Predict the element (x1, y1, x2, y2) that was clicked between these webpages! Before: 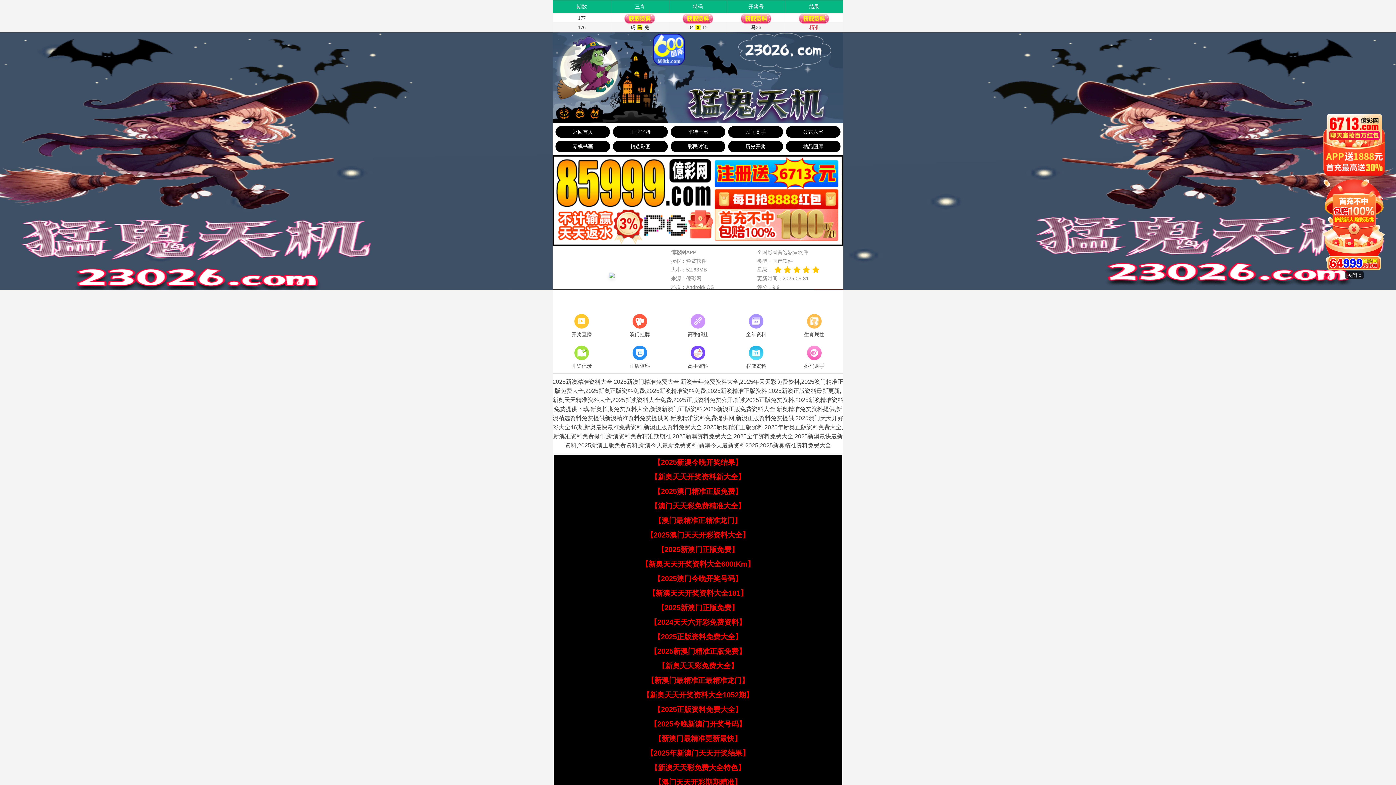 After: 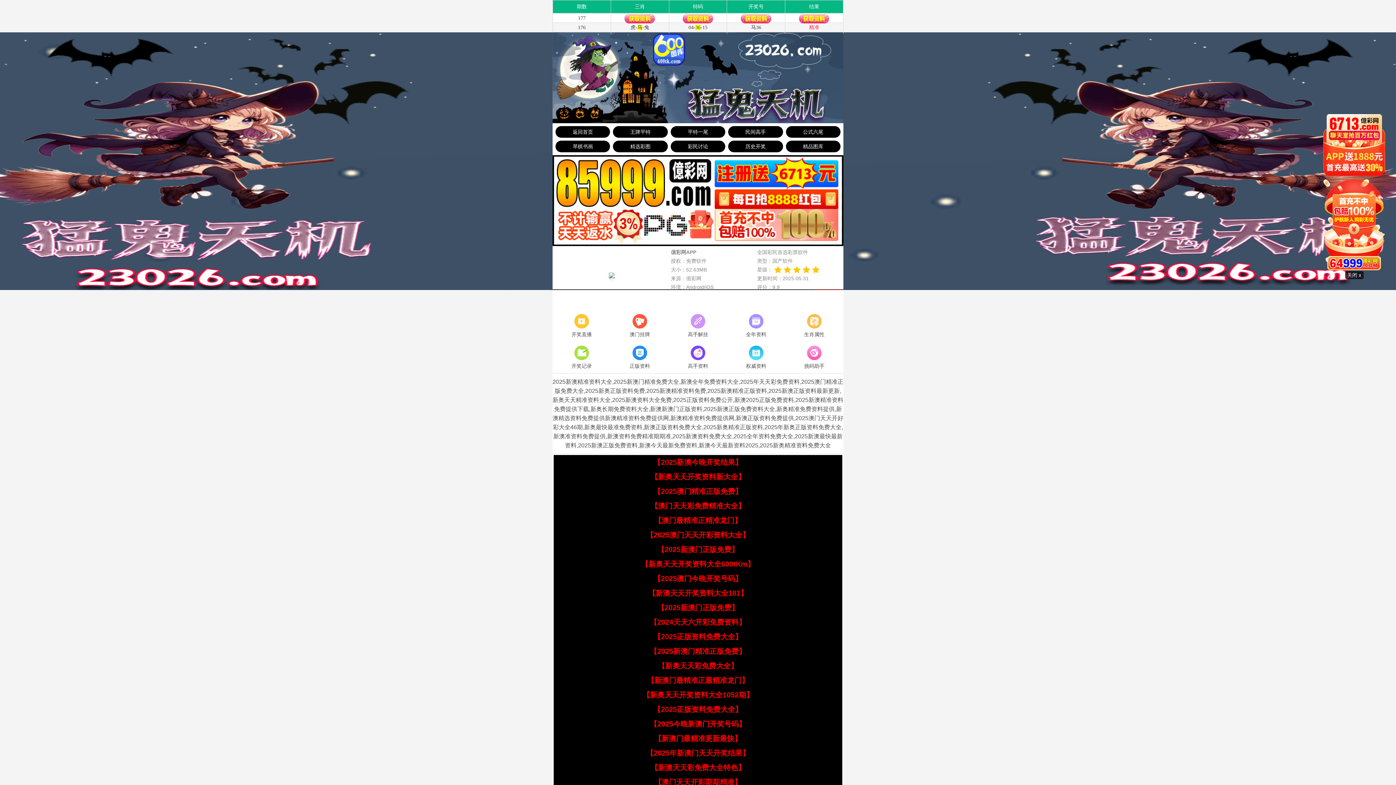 Action: label: 【2025年新澳门天天开奖结果】 bbox: (646, 749, 749, 757)